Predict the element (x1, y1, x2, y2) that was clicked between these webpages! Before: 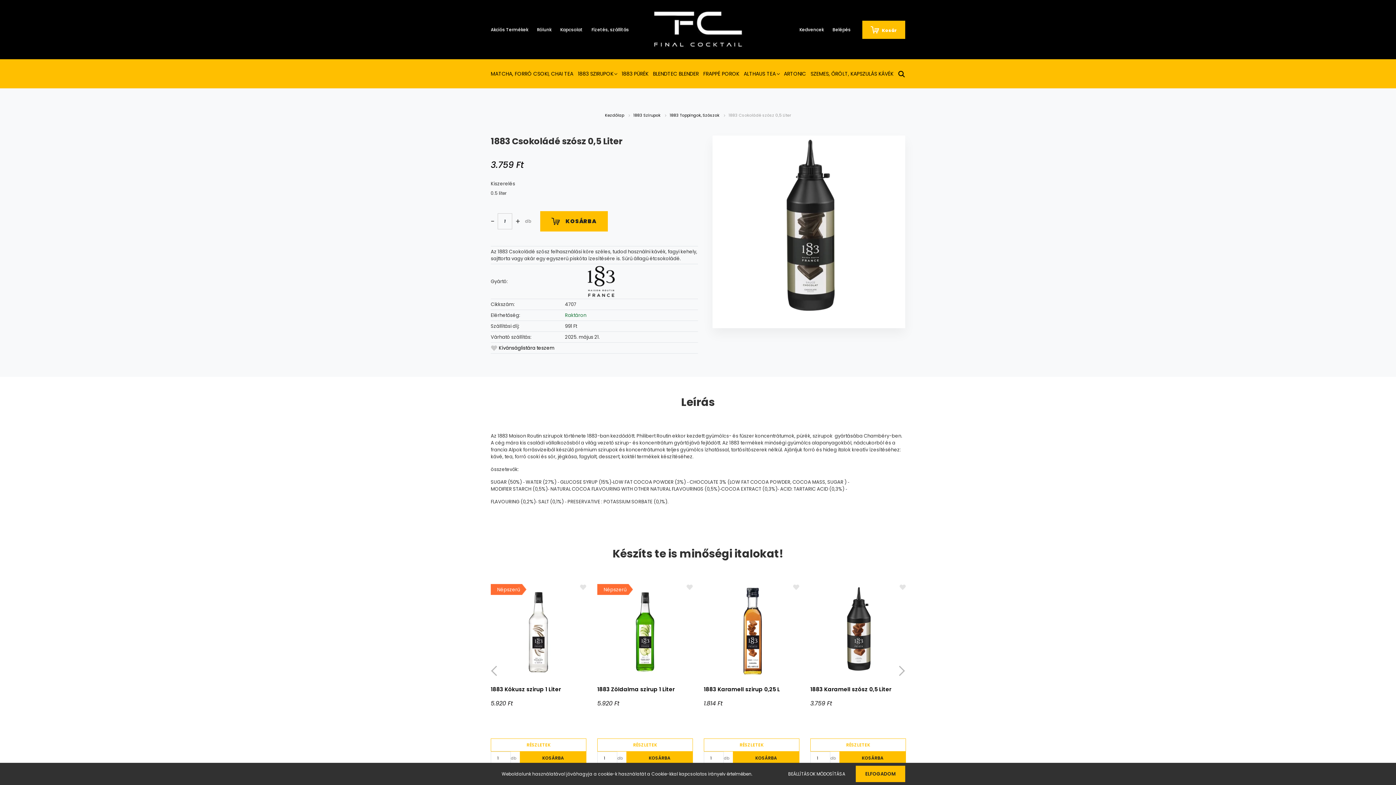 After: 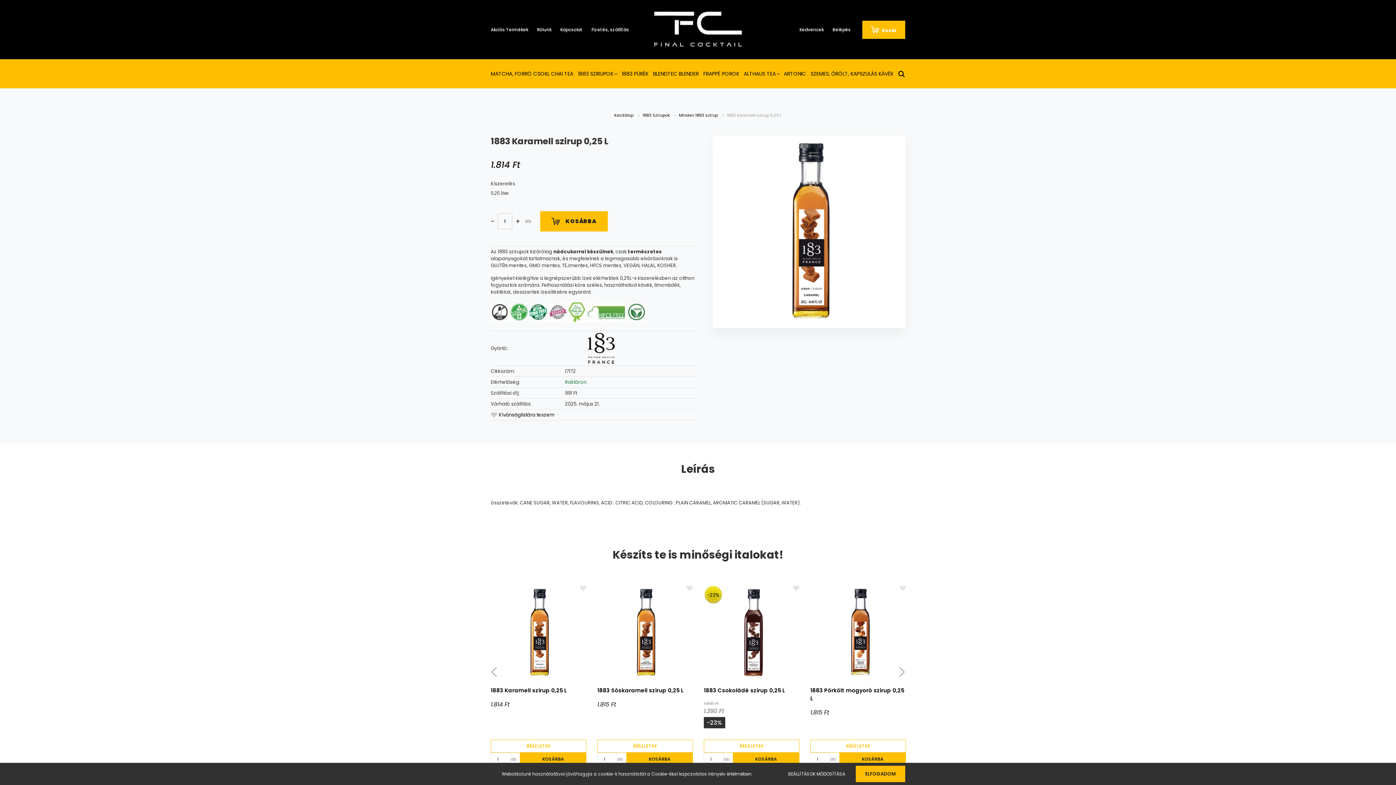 Action: bbox: (704, 685, 780, 693) label: 1883 Karamell szirup 0,25 L